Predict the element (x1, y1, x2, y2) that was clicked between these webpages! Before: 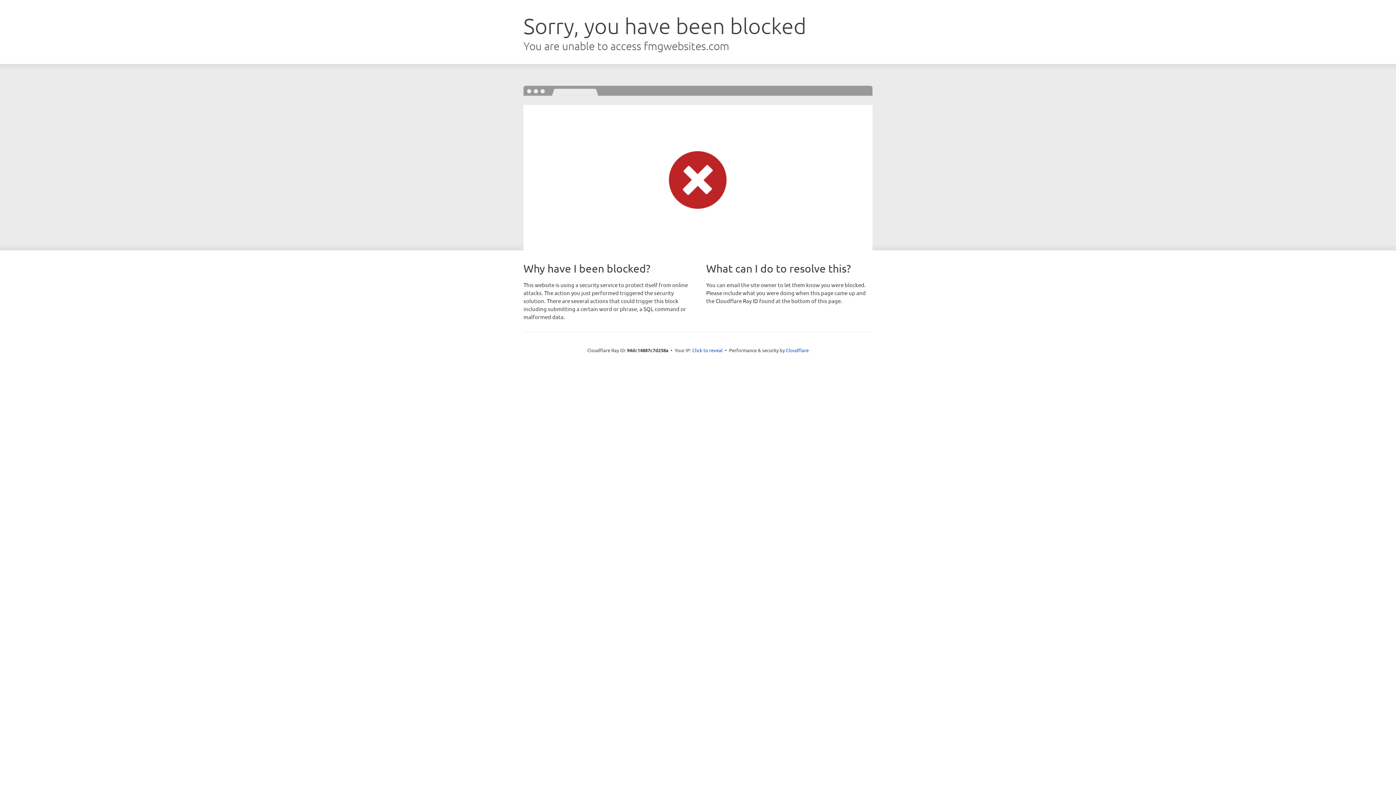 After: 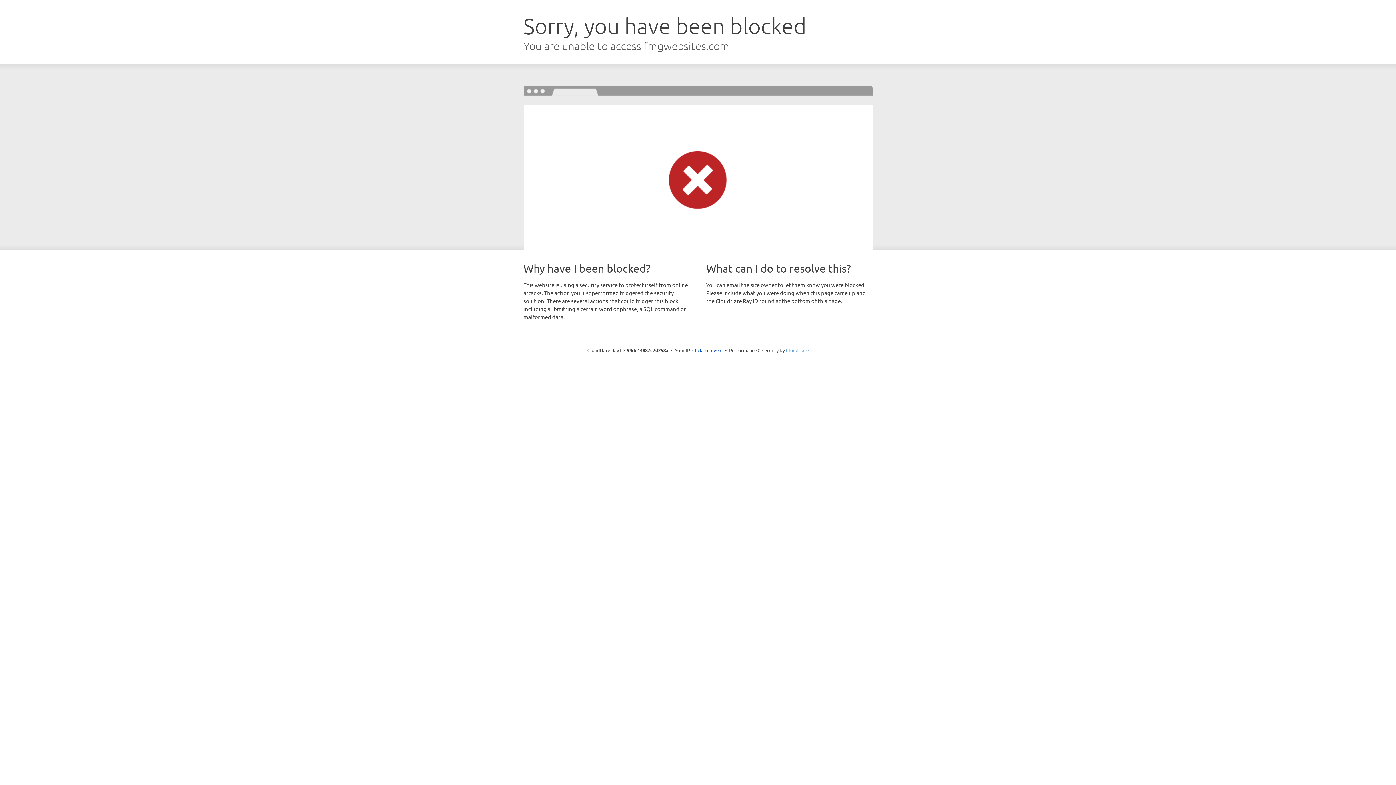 Action: label: Cloudflare bbox: (786, 347, 808, 353)